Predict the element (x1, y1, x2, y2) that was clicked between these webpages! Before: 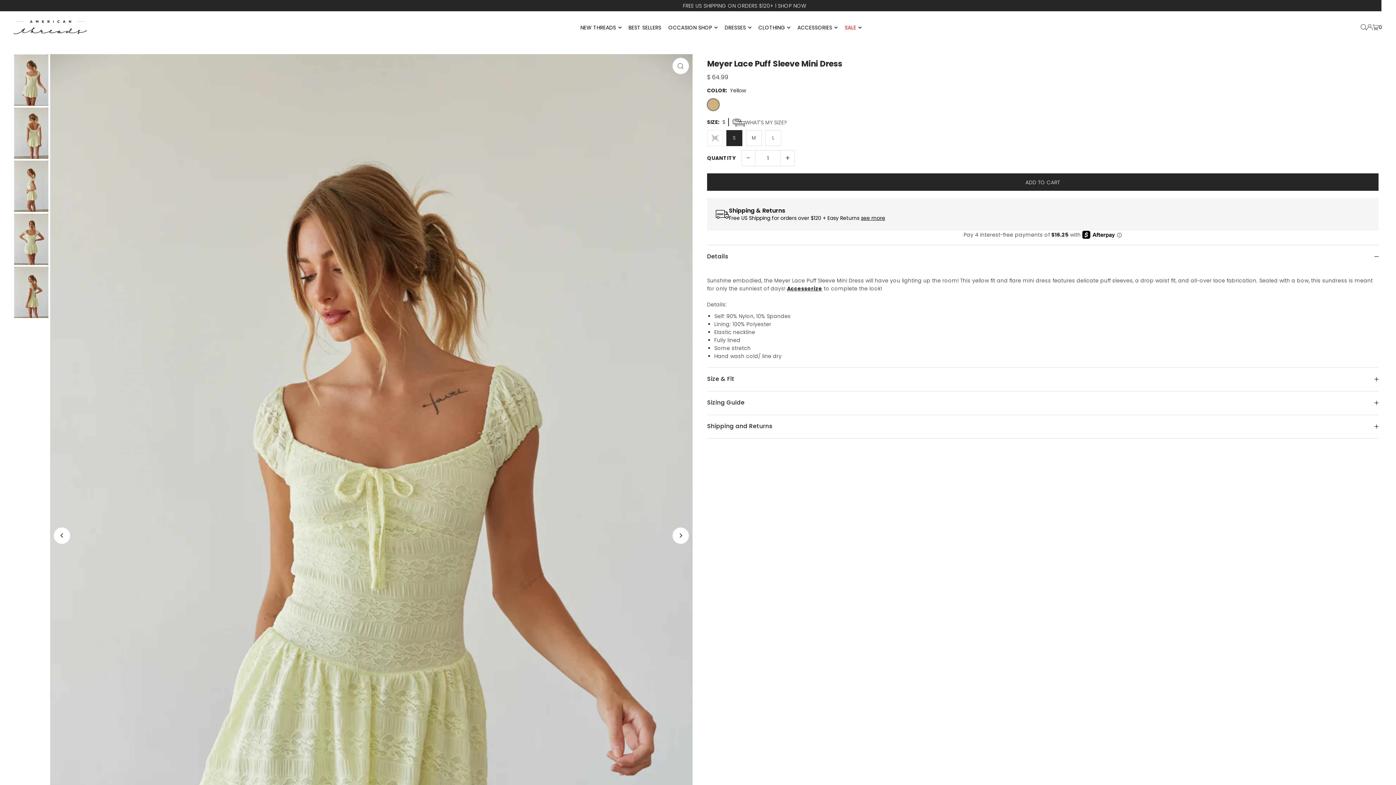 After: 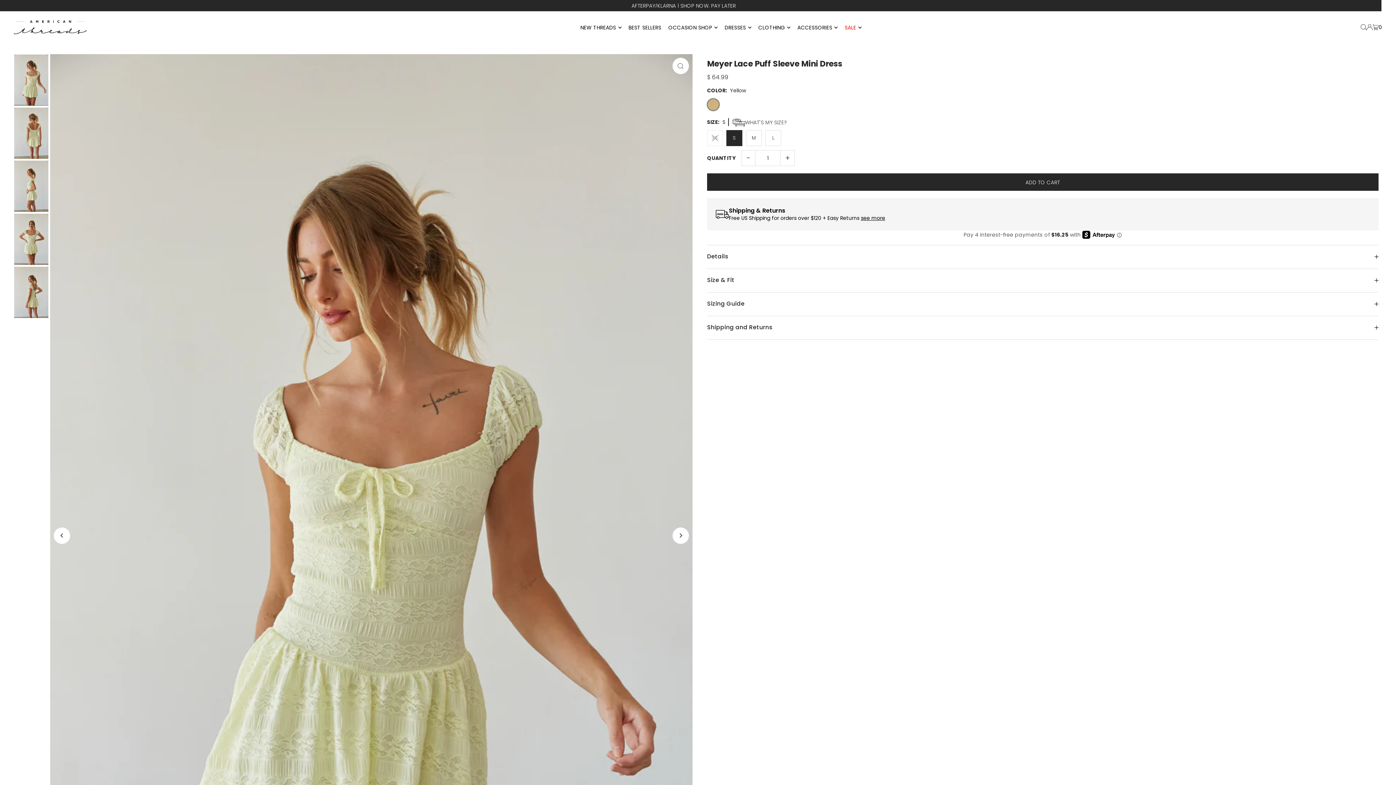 Action: label: Accessorize bbox: (787, 285, 822, 292)